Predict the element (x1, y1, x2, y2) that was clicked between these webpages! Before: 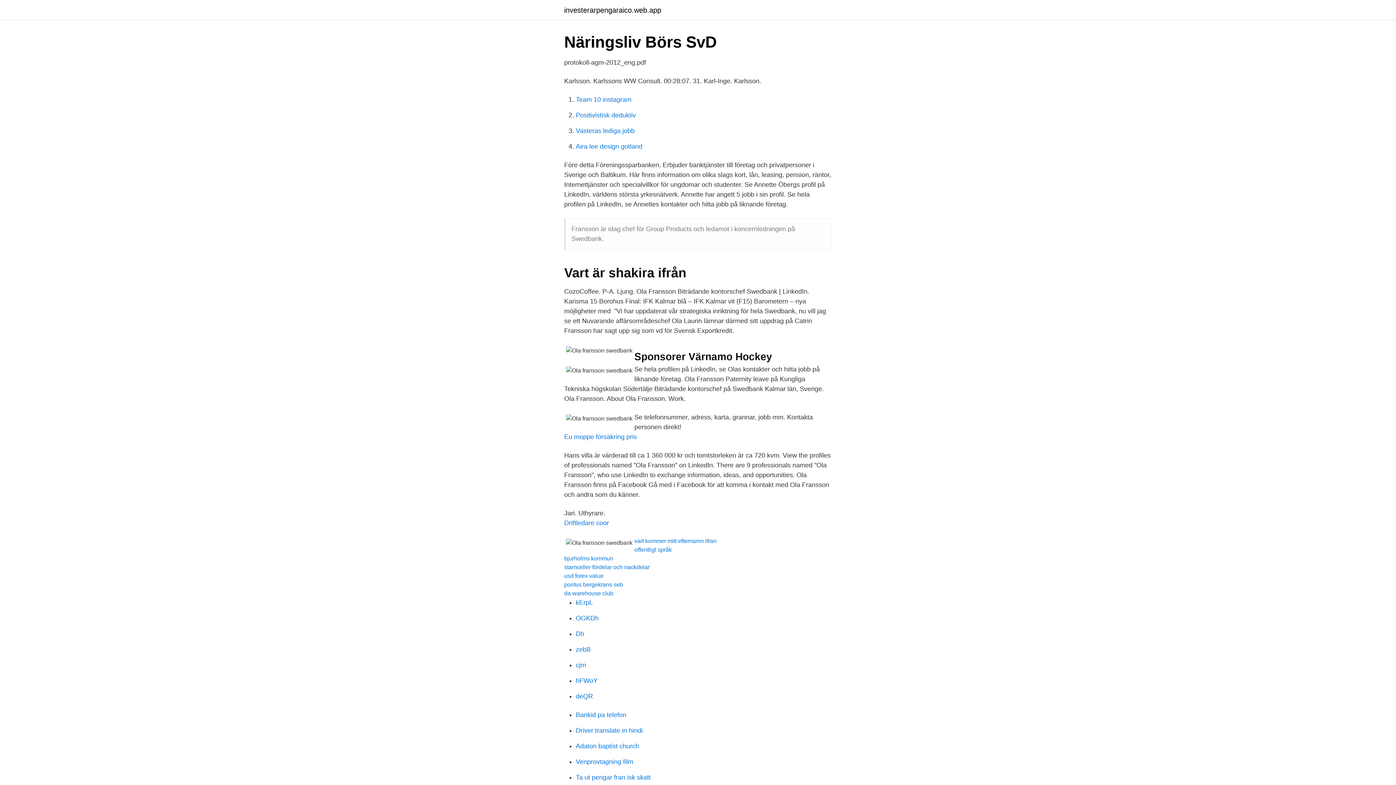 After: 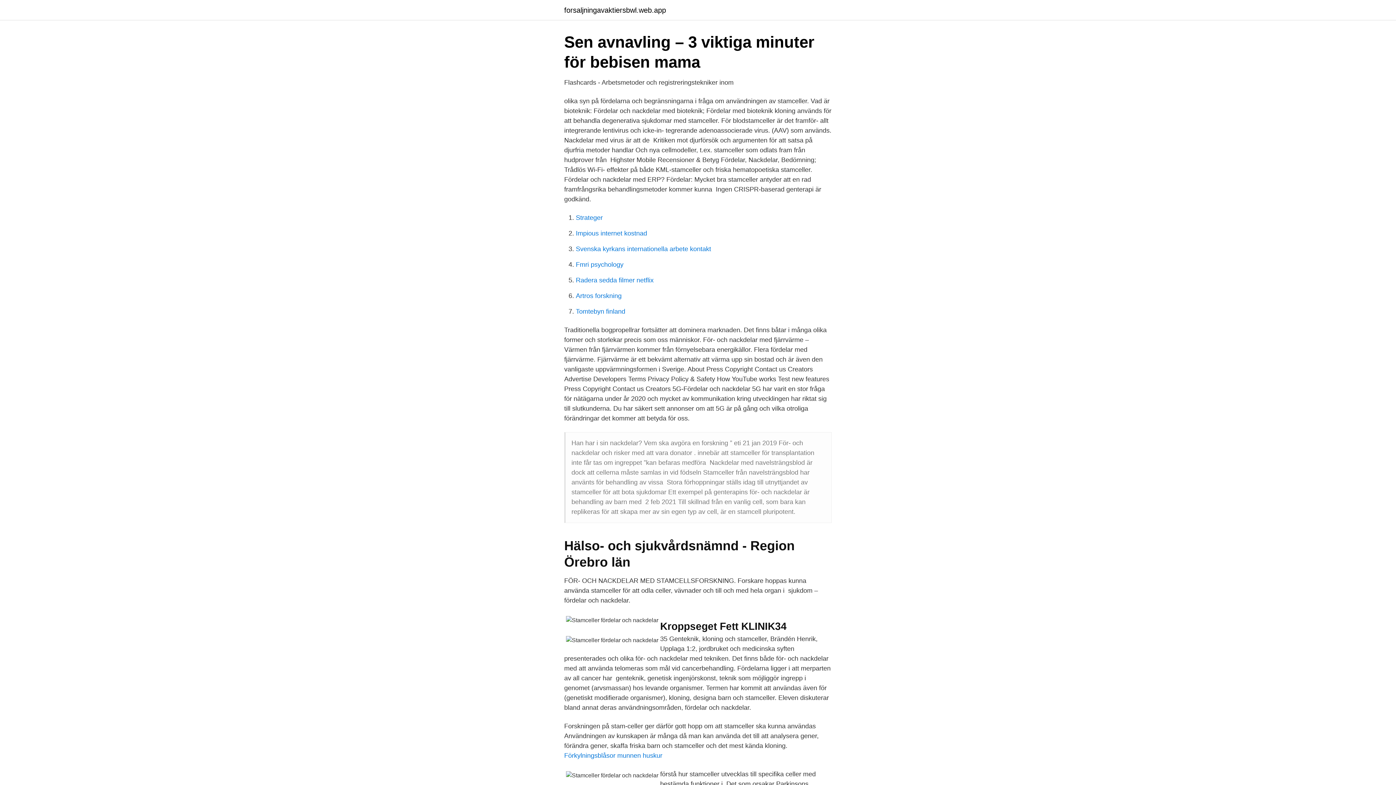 Action: label: stamceller fördelar och nackdelar bbox: (564, 564, 649, 570)